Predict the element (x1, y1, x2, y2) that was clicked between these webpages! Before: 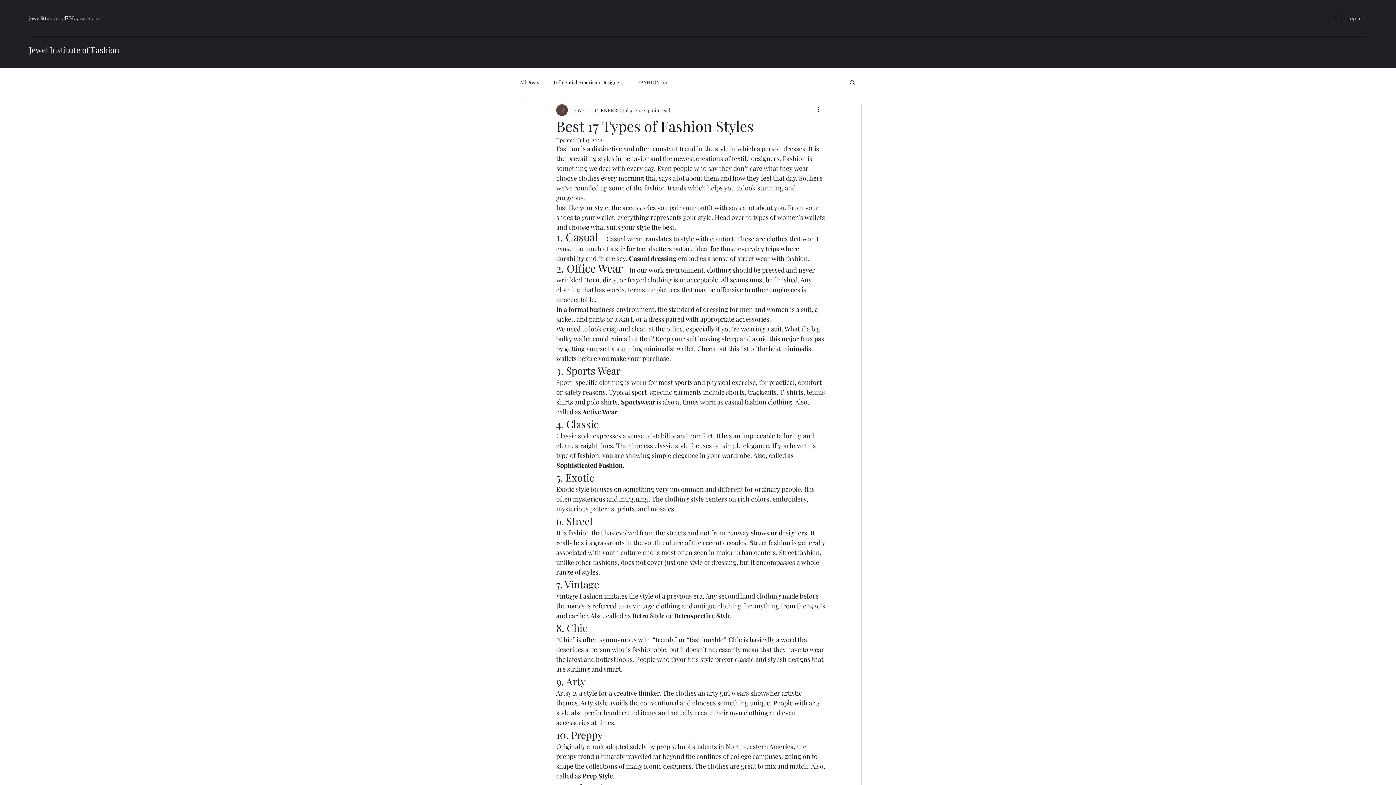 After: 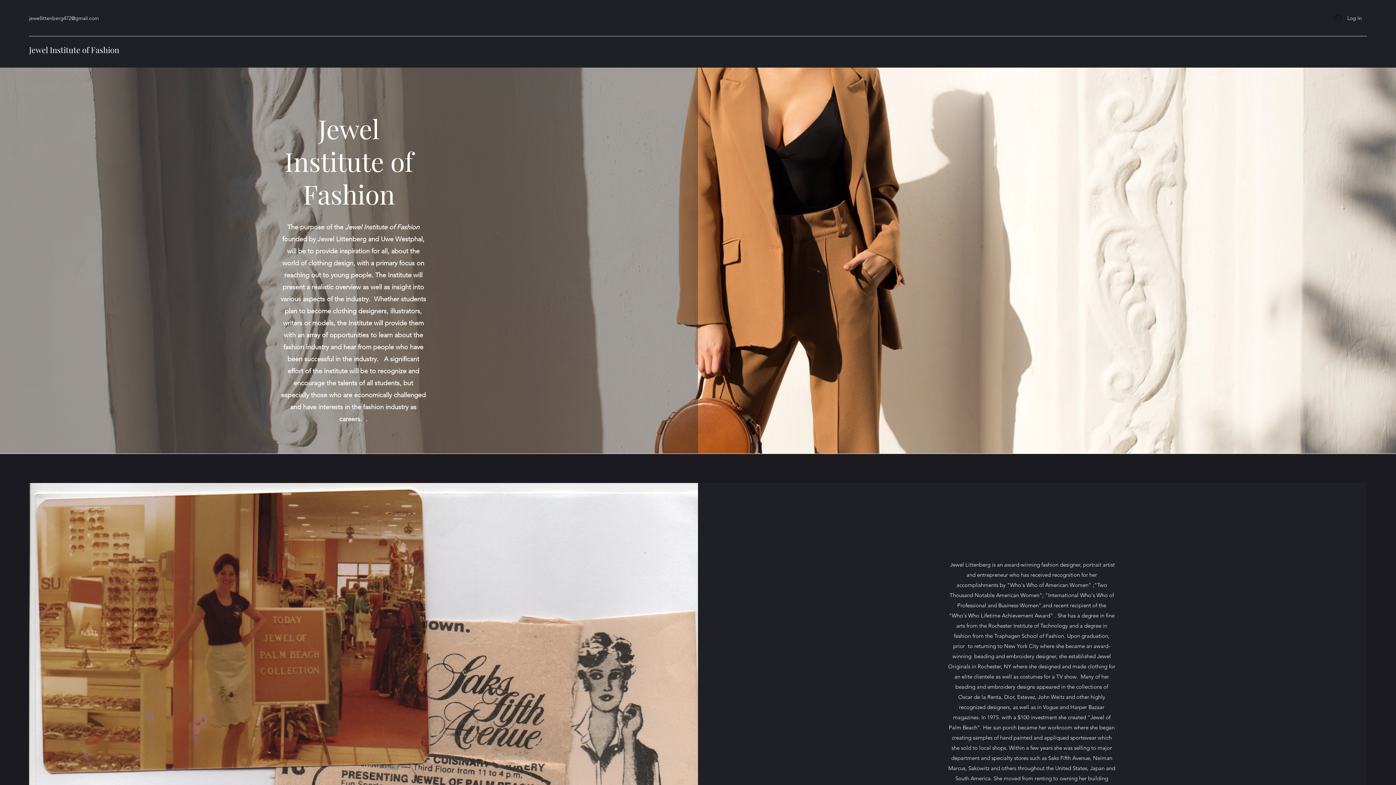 Action: label: Jewel Institute of Fashion bbox: (29, 44, 119, 55)